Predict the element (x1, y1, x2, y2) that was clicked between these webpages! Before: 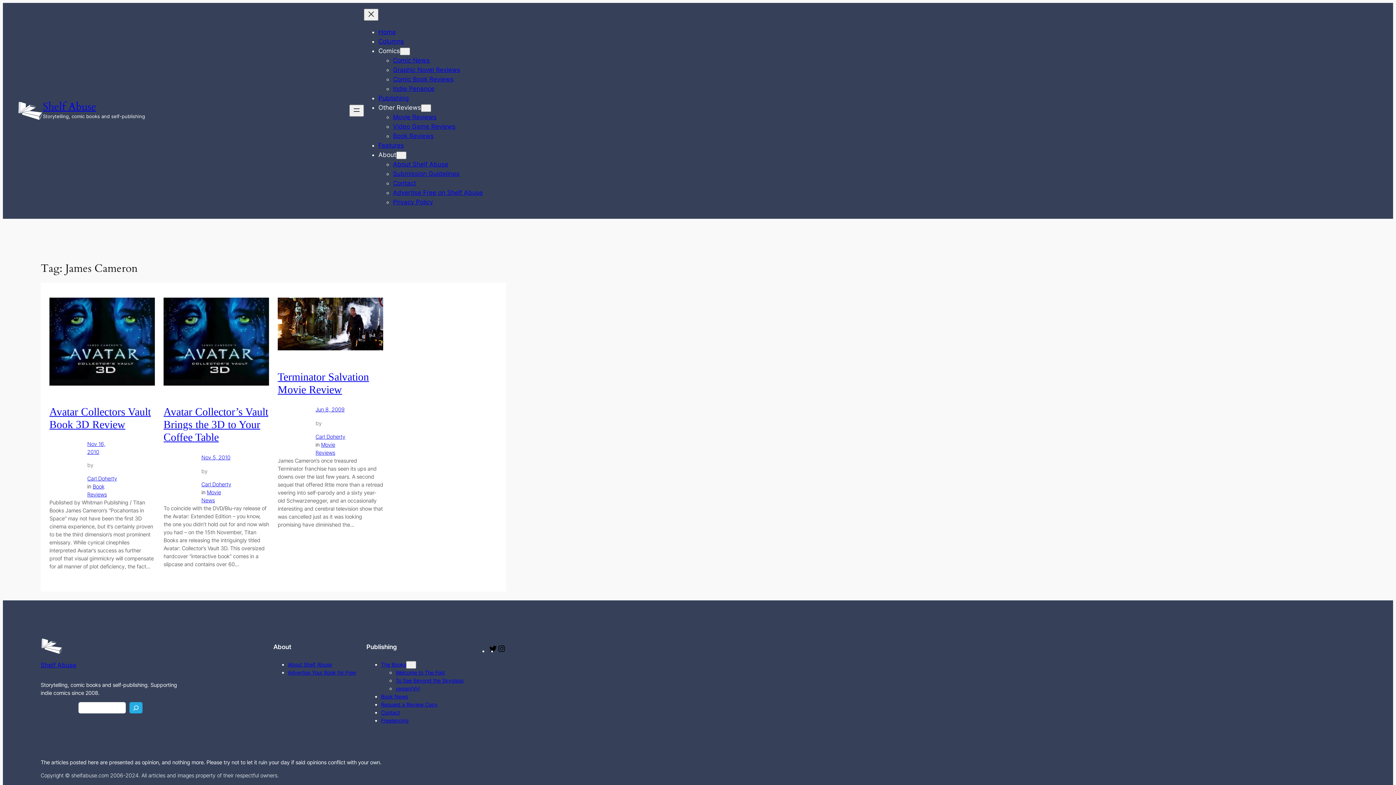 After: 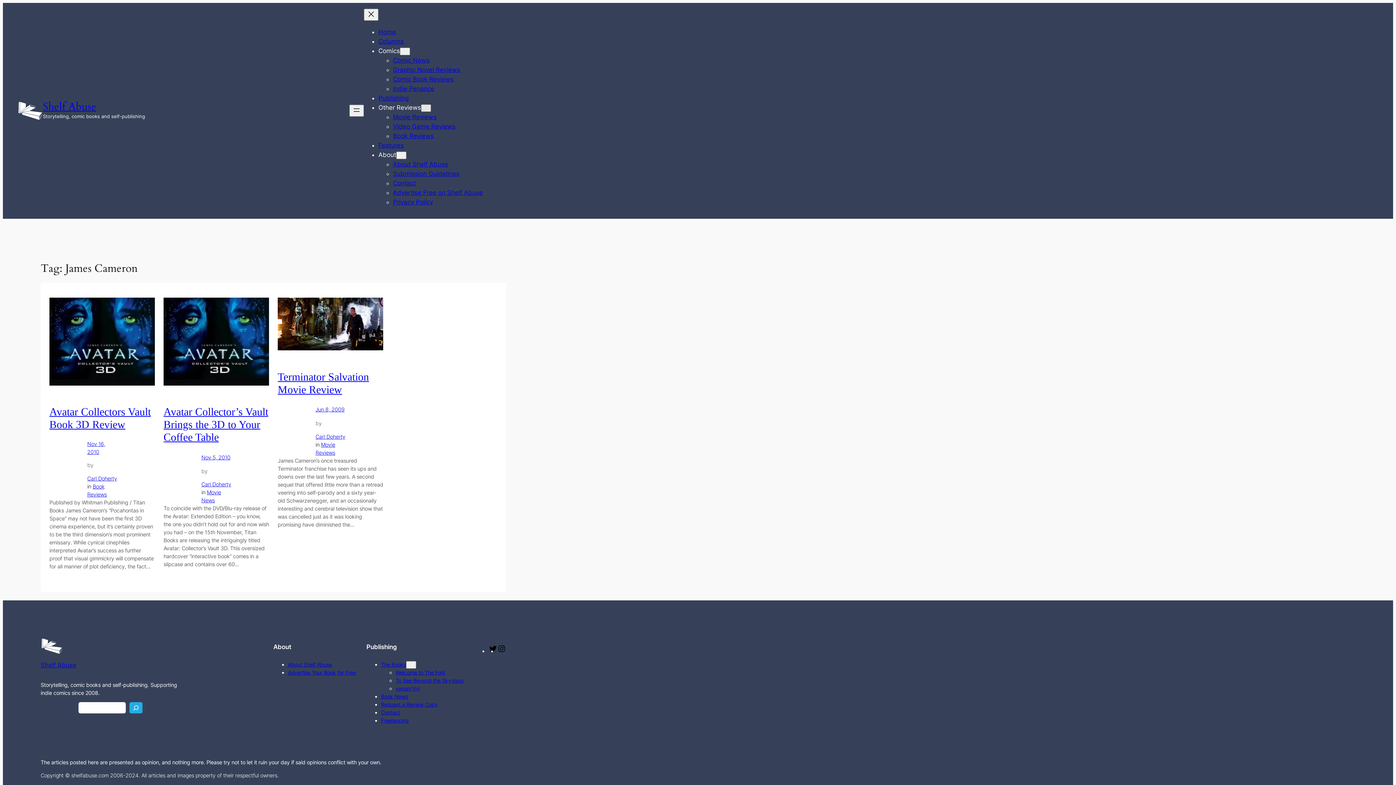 Action: label: Other Reviews submenu bbox: (421, 104, 431, 111)